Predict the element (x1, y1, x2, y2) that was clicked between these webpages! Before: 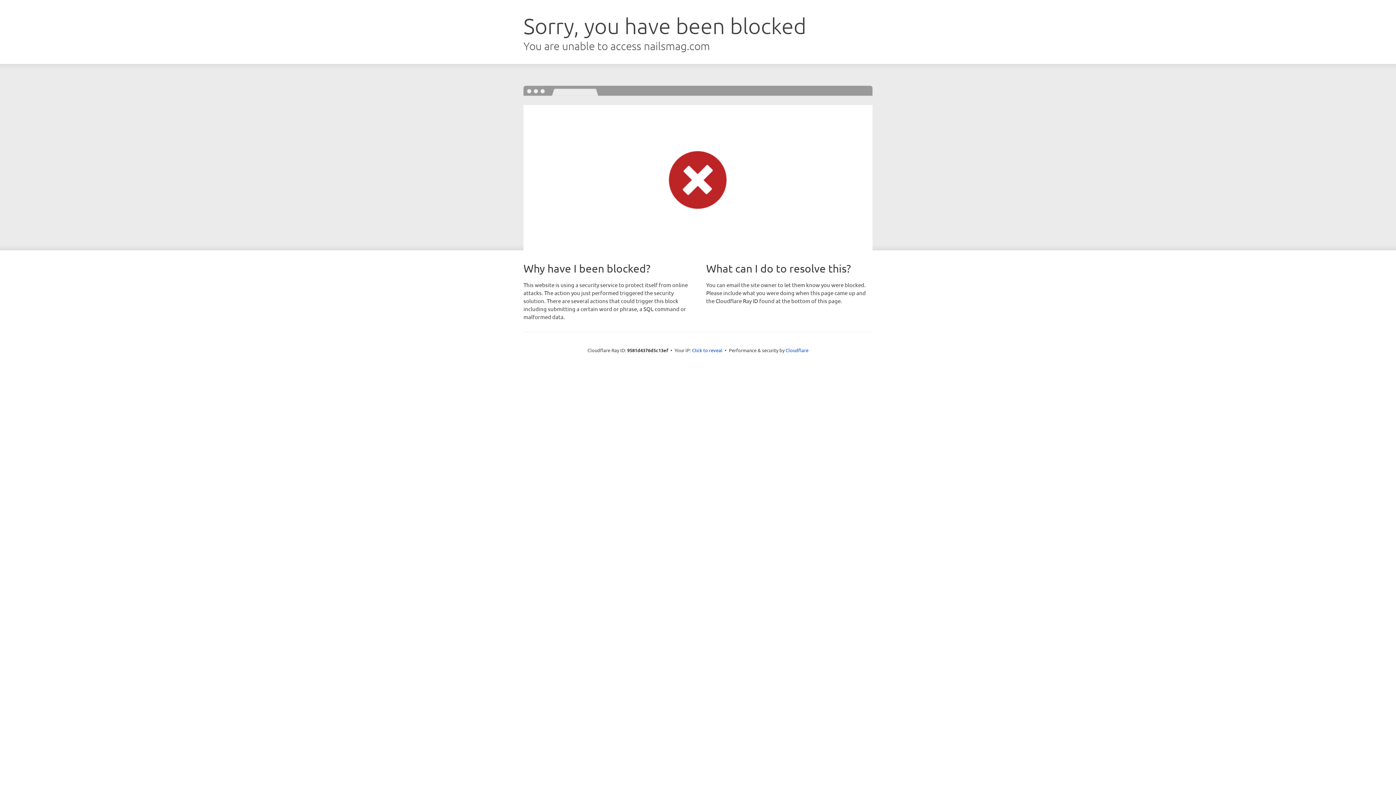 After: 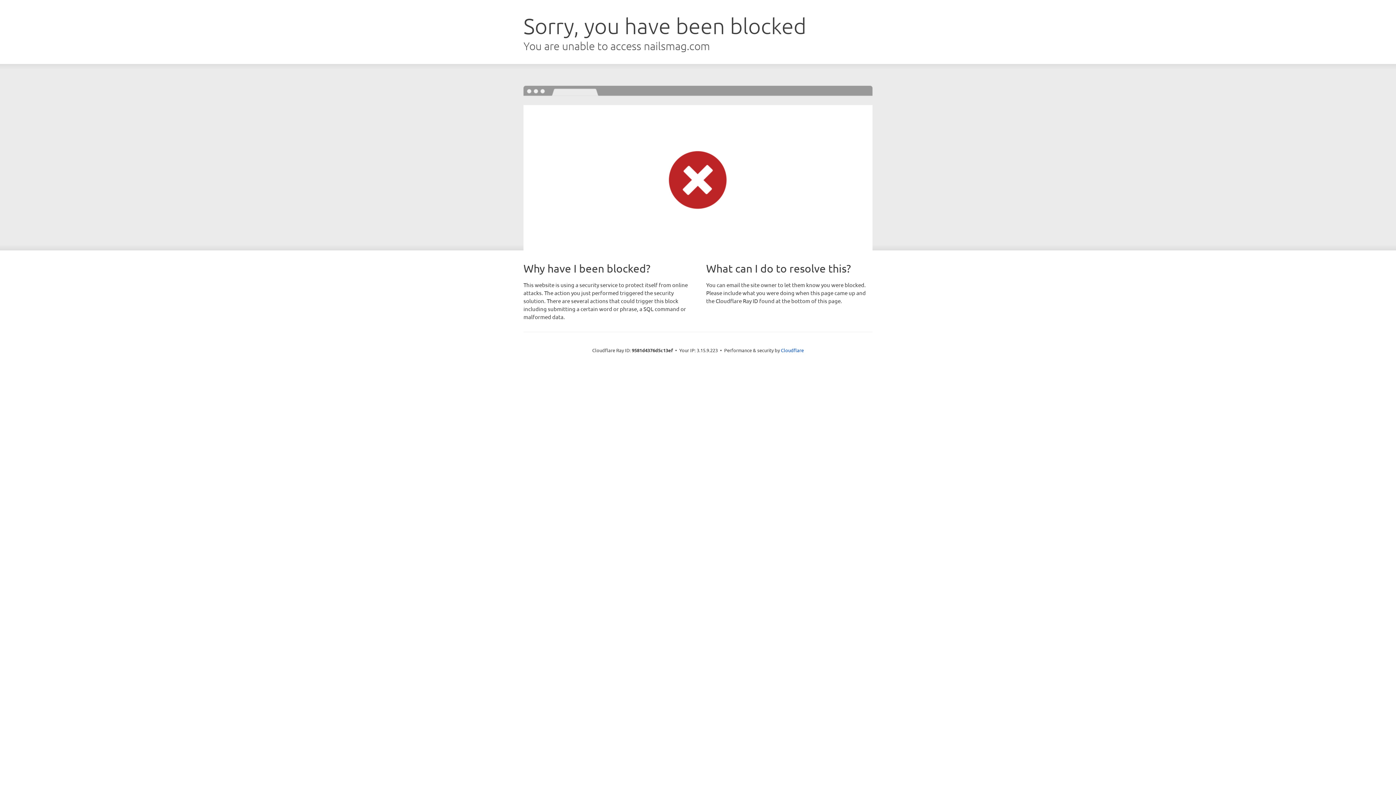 Action: label: Click to reveal bbox: (692, 346, 722, 353)